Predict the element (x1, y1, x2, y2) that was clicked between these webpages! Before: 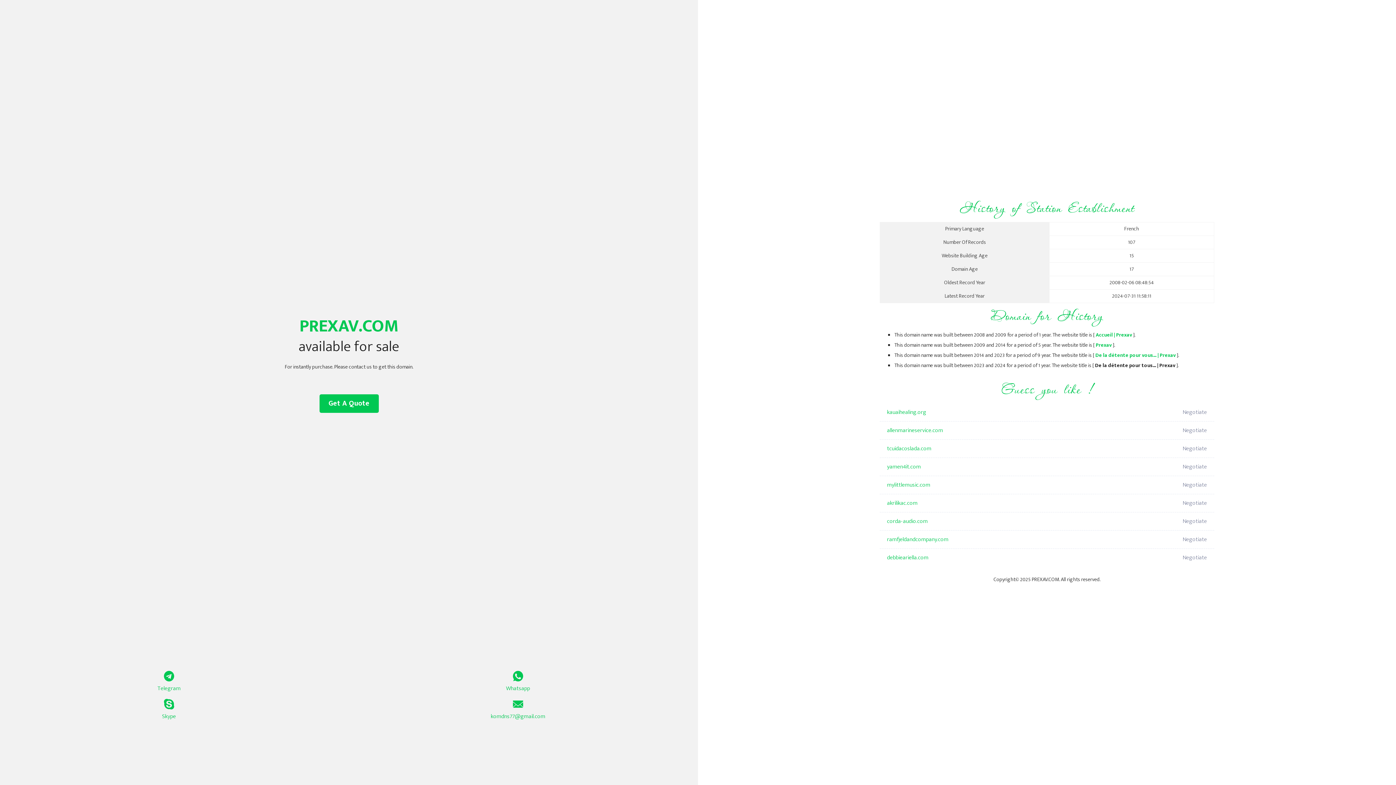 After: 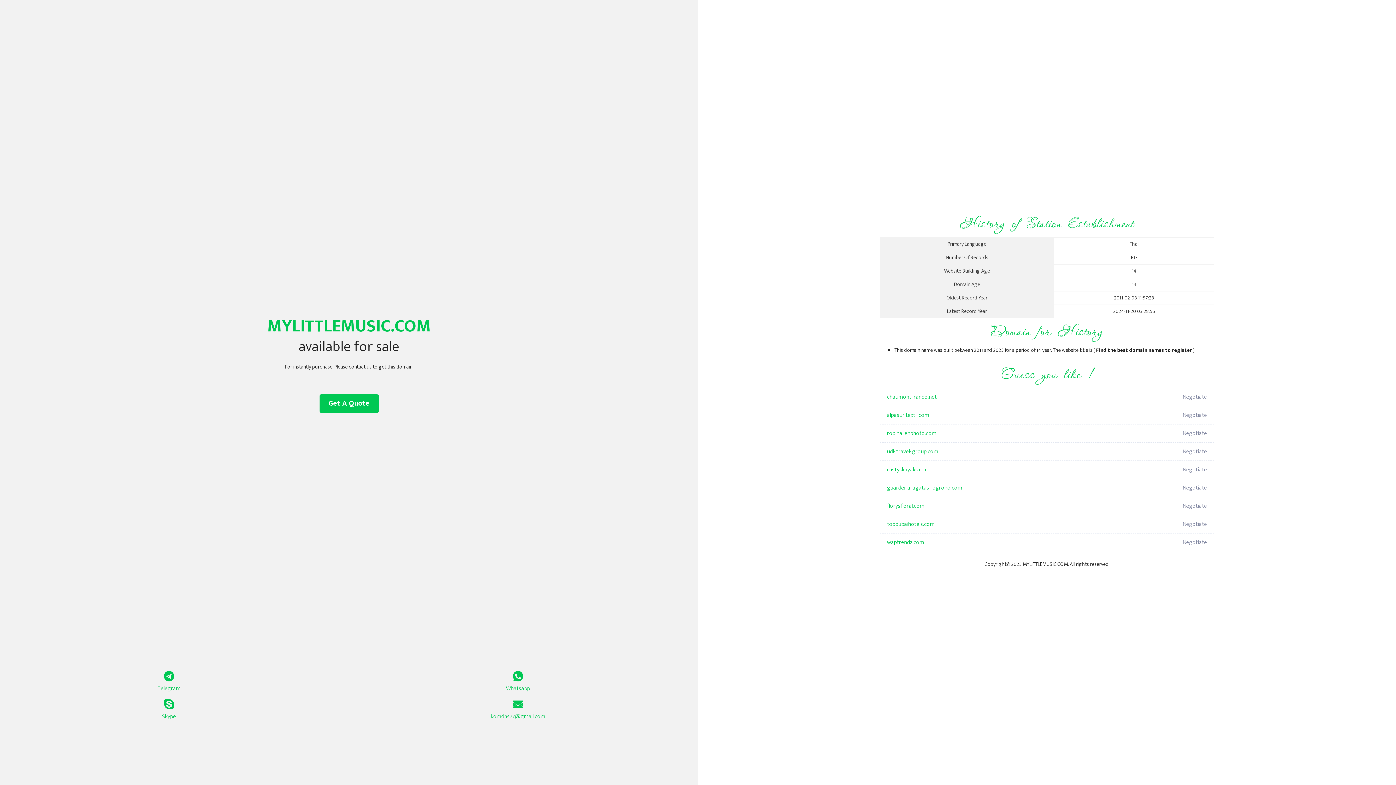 Action: bbox: (887, 476, 1098, 494) label: mylittlemusic.com